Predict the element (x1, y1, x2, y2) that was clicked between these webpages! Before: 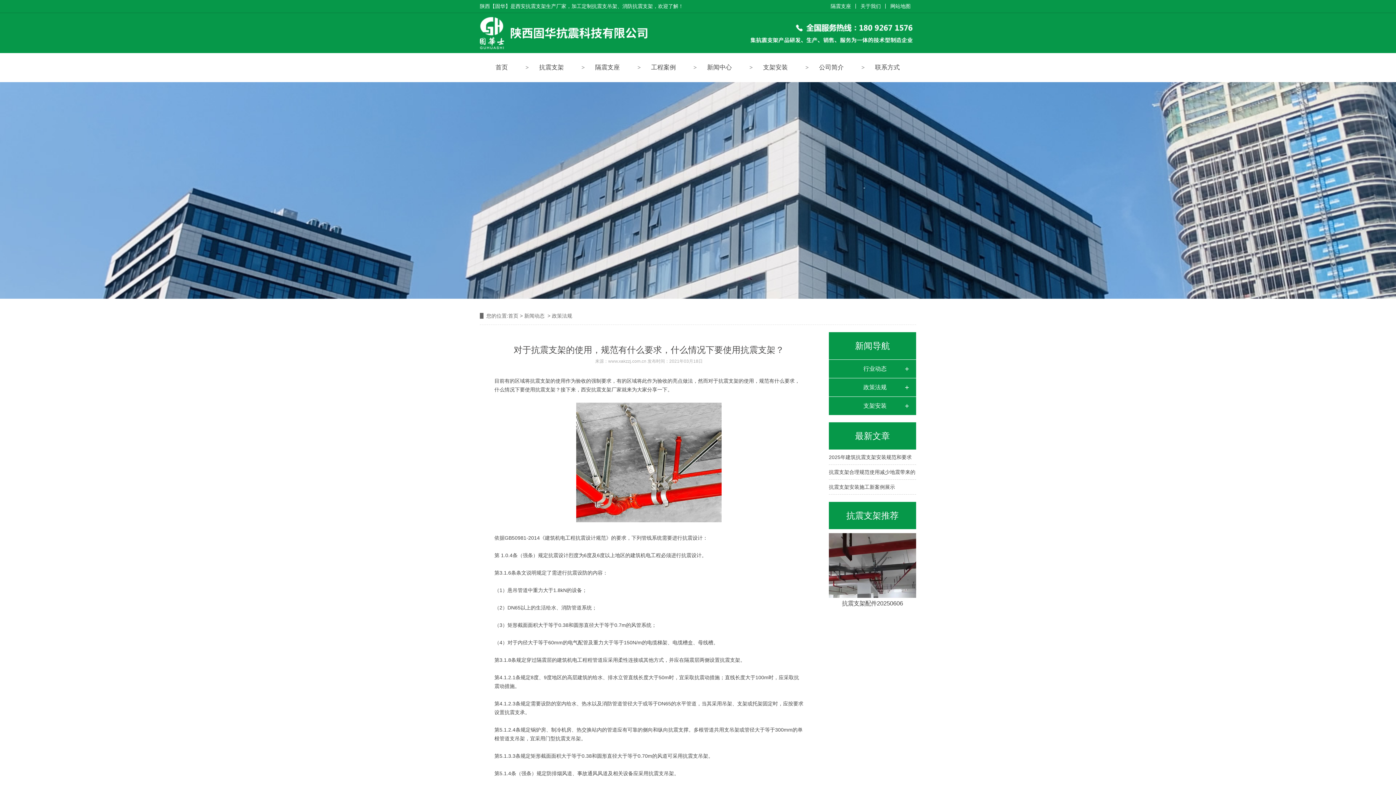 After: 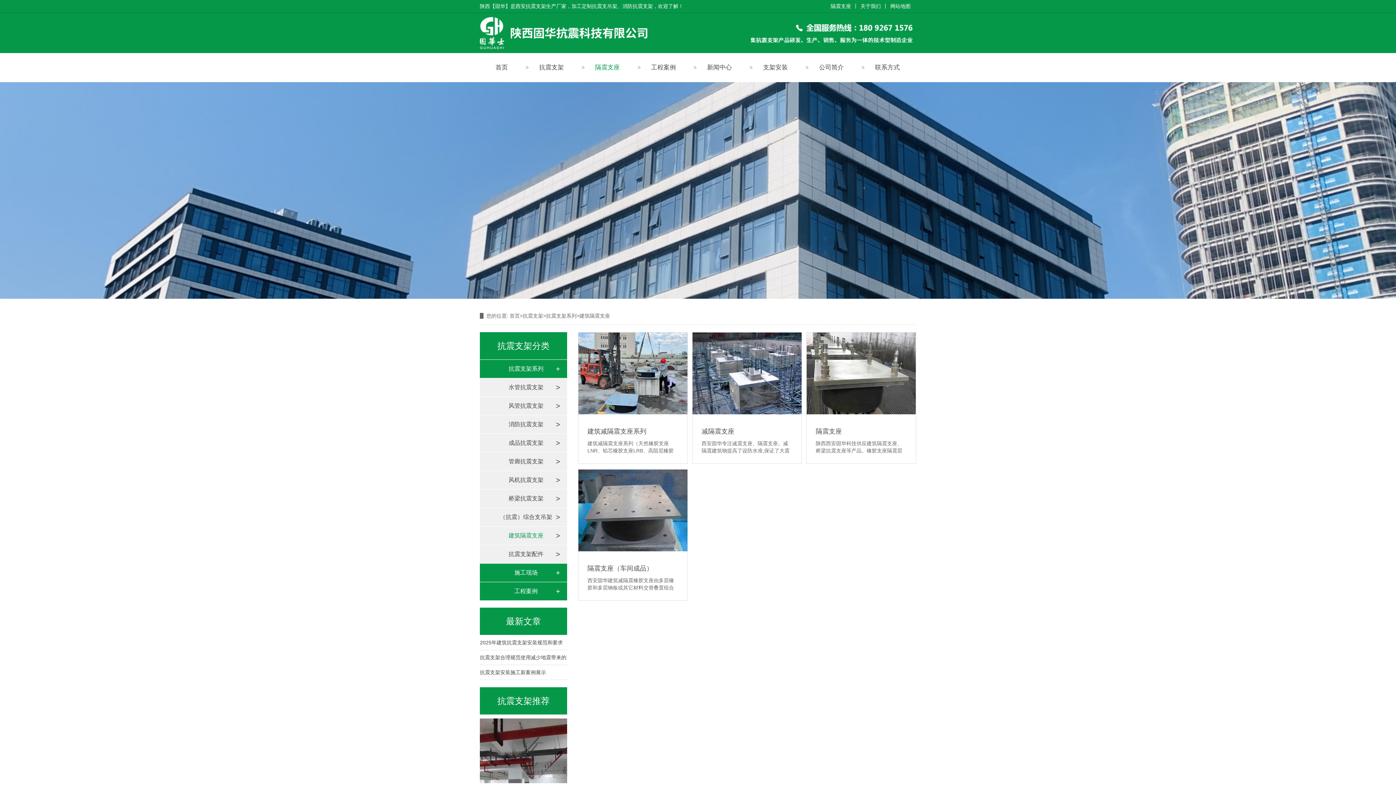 Action: bbox: (579, 53, 635, 82) label: 隔震支座